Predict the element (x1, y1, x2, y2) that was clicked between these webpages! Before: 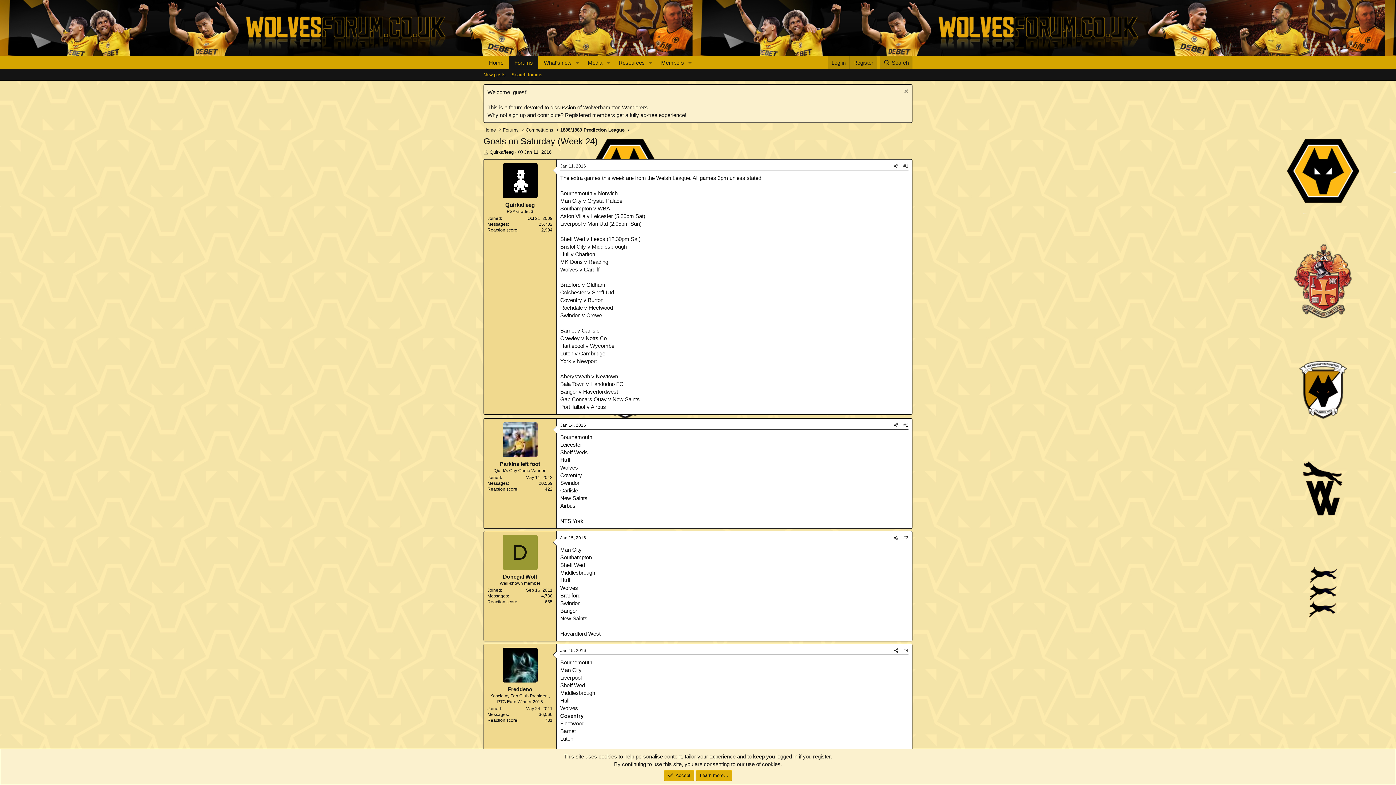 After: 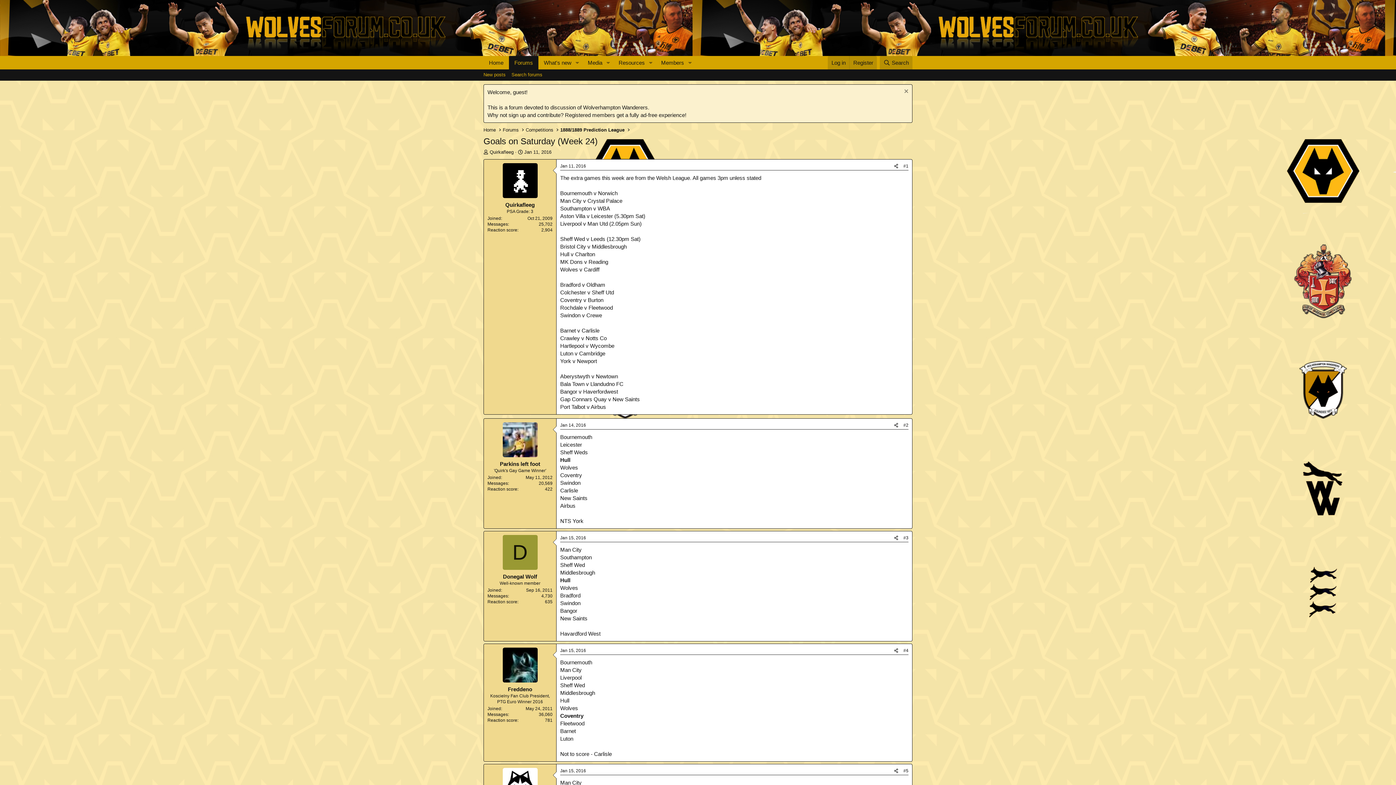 Action: label: Accept bbox: (663, 770, 694, 781)